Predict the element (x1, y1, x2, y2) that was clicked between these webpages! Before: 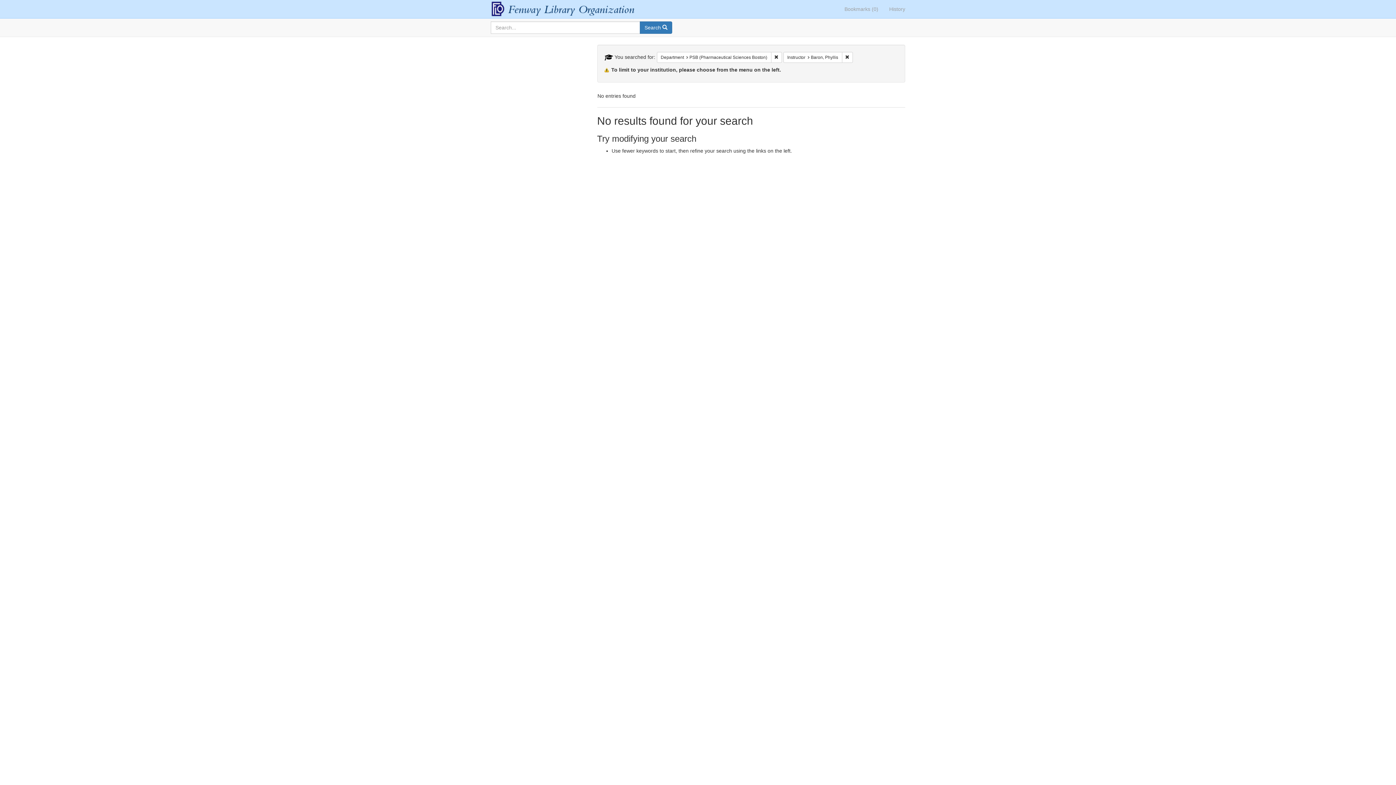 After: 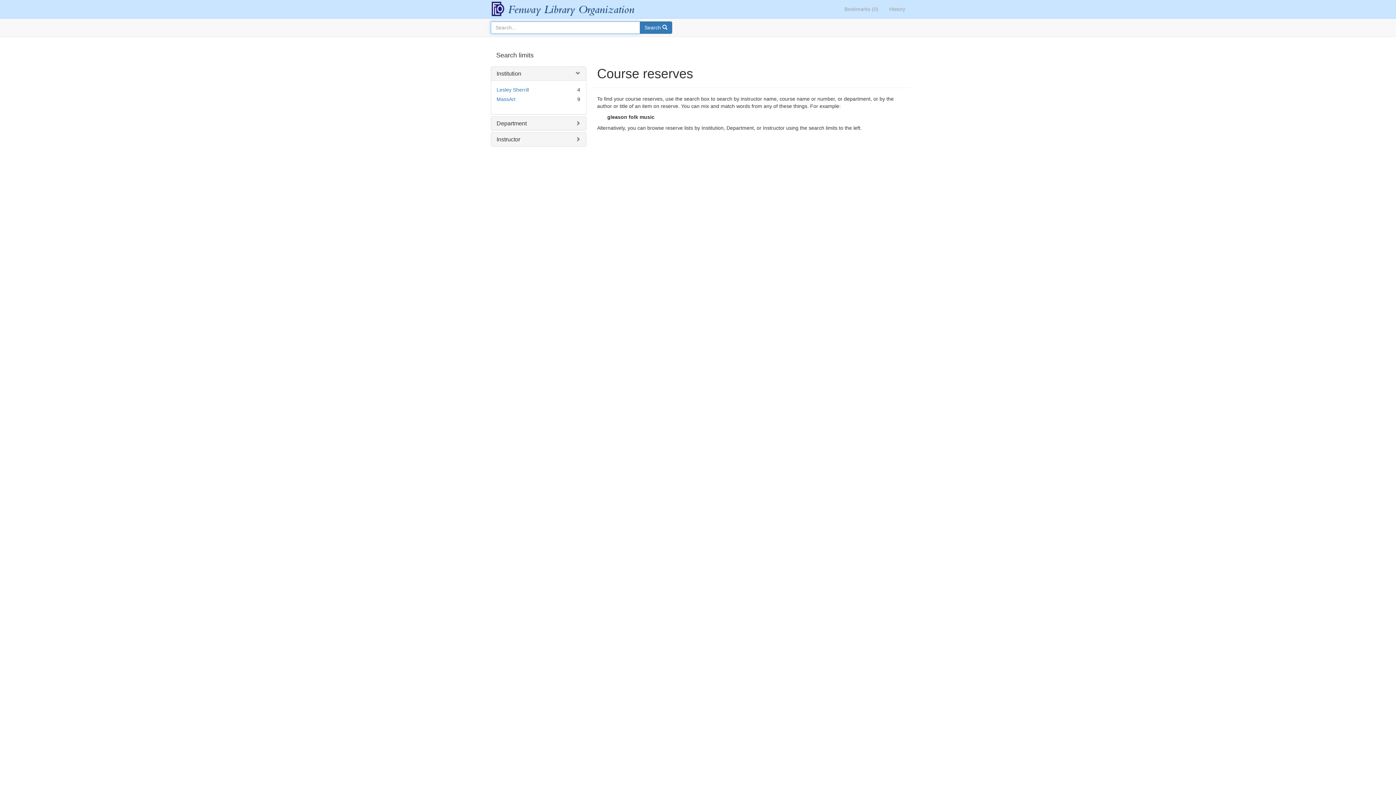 Action: label: Blacklight bbox: (489, 0, 635, 18)